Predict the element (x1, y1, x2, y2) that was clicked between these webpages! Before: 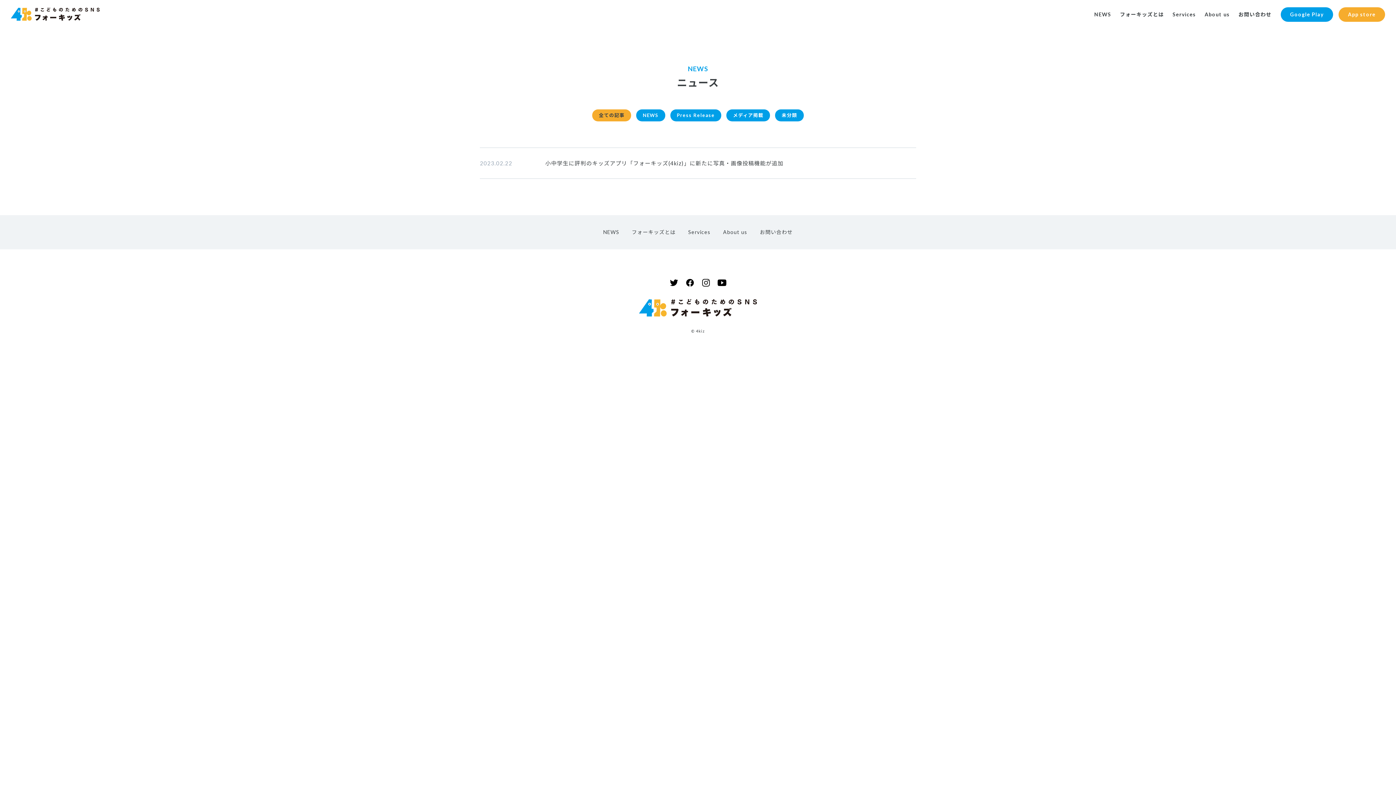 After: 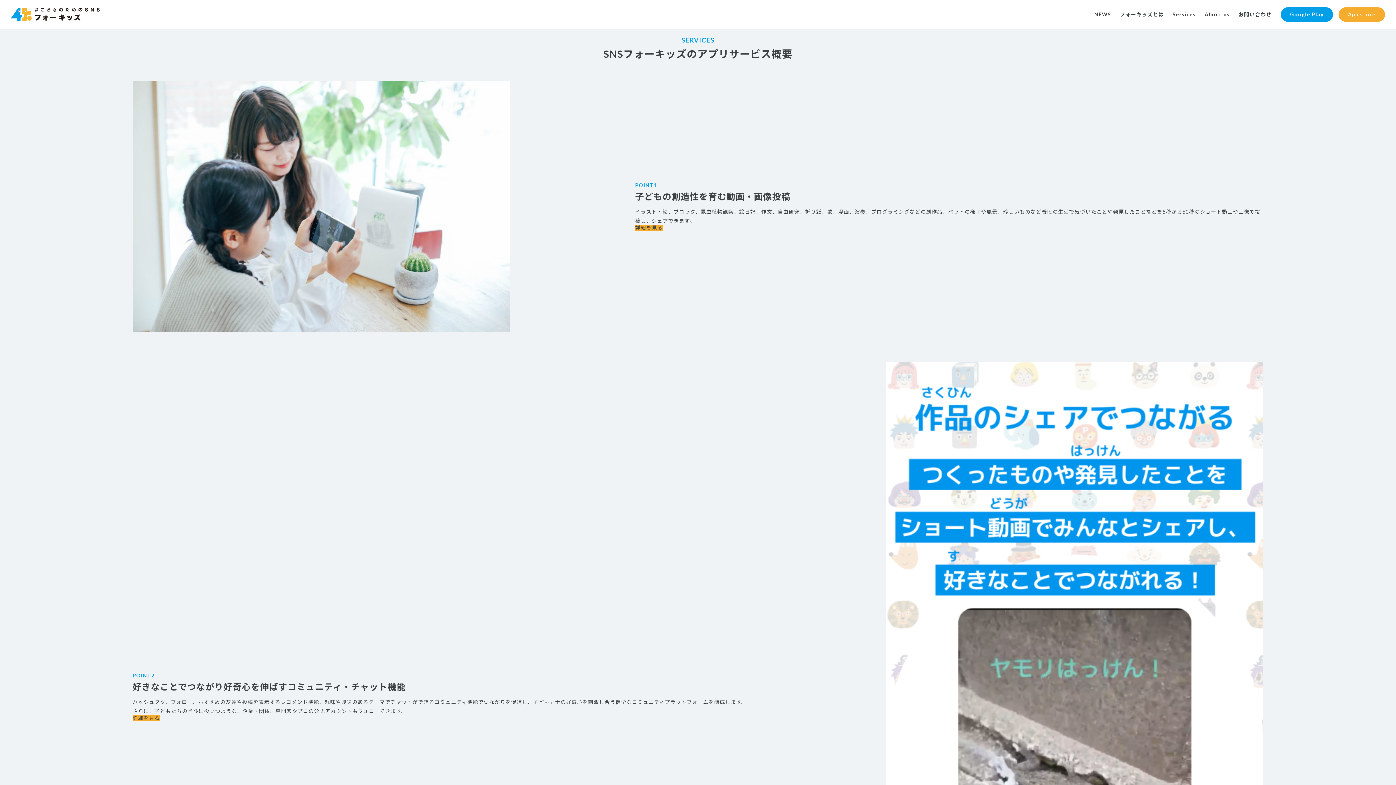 Action: label: Services bbox: (688, 229, 710, 235)